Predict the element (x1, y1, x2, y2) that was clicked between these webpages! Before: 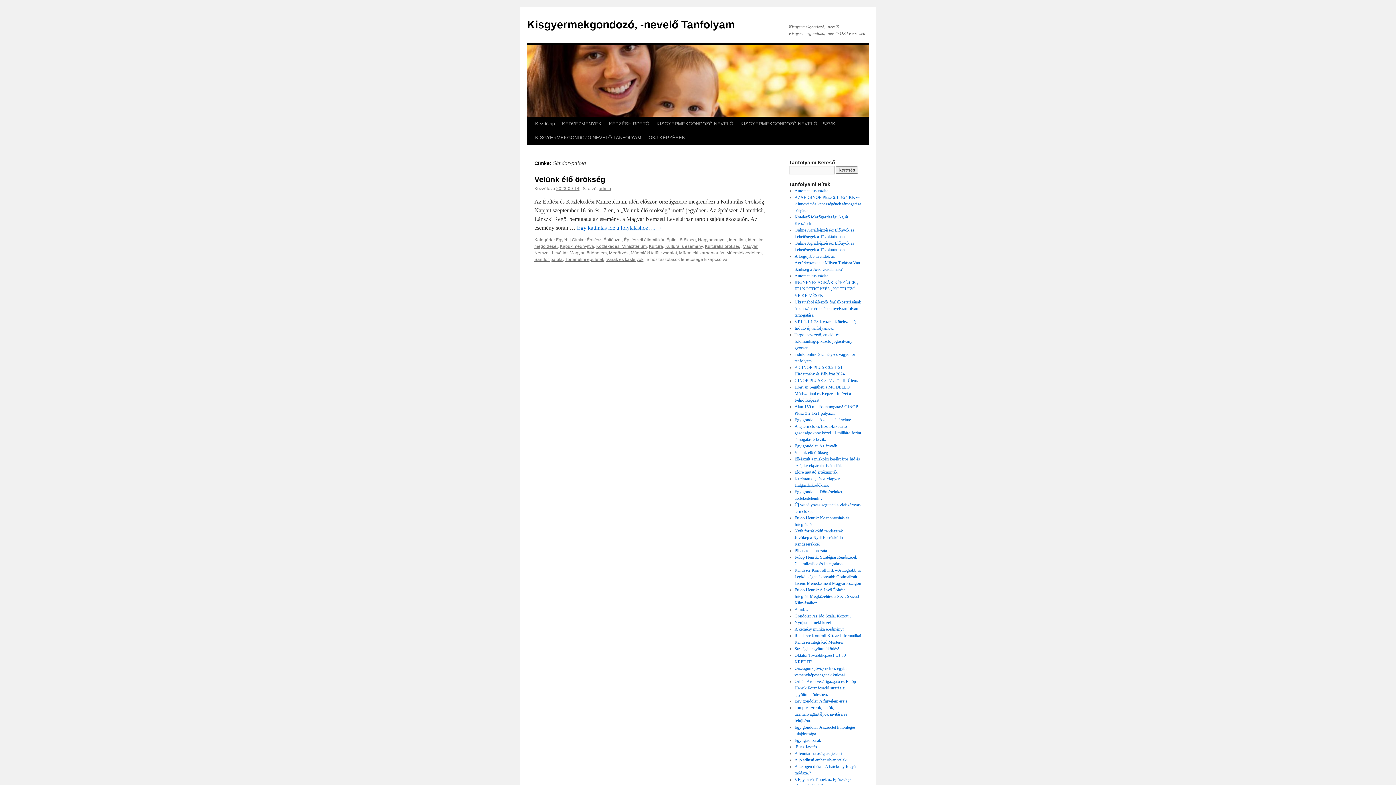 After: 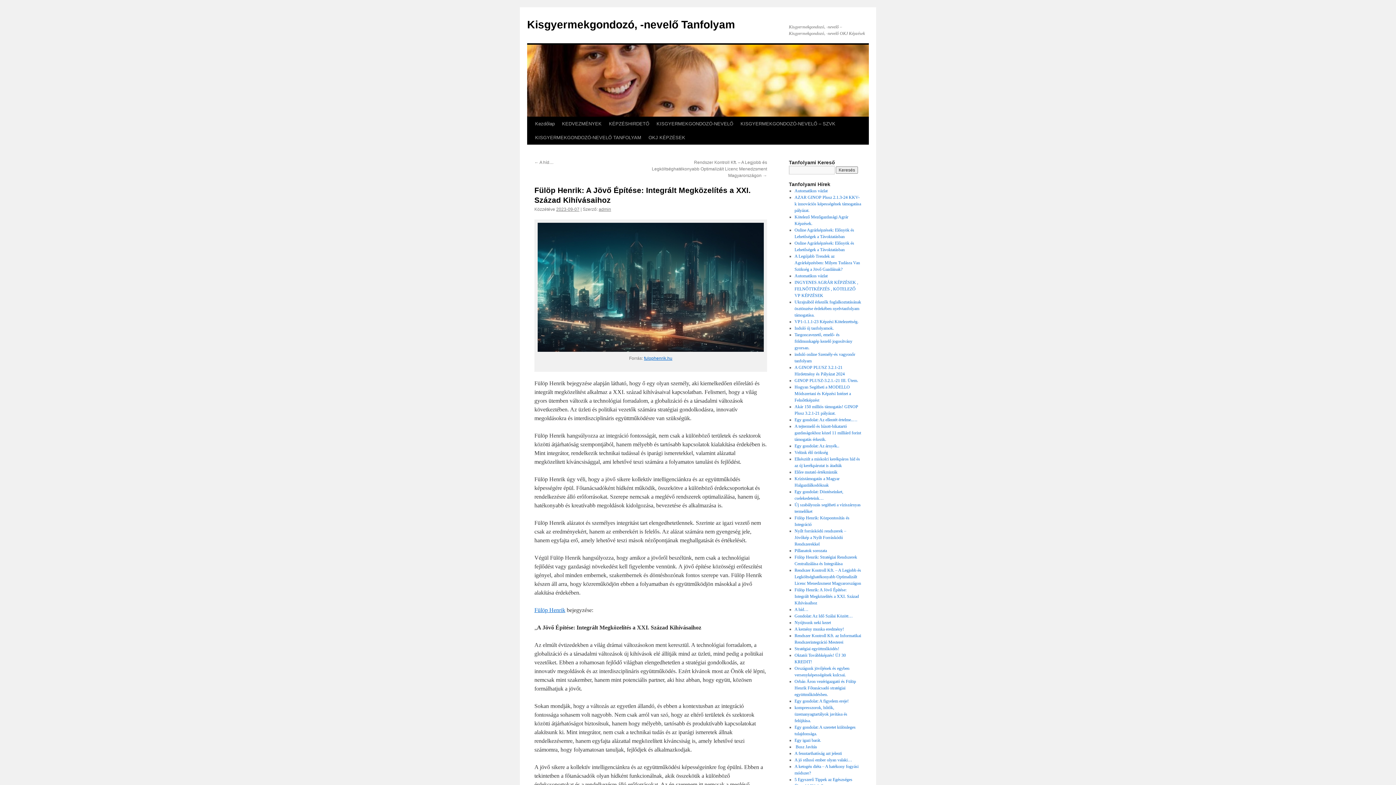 Action: bbox: (794, 587, 859, 605) label: Fülöp Henrik: A Jövő Építése: Integrált Megközelítés a XXI. Század Kihívásaihoz